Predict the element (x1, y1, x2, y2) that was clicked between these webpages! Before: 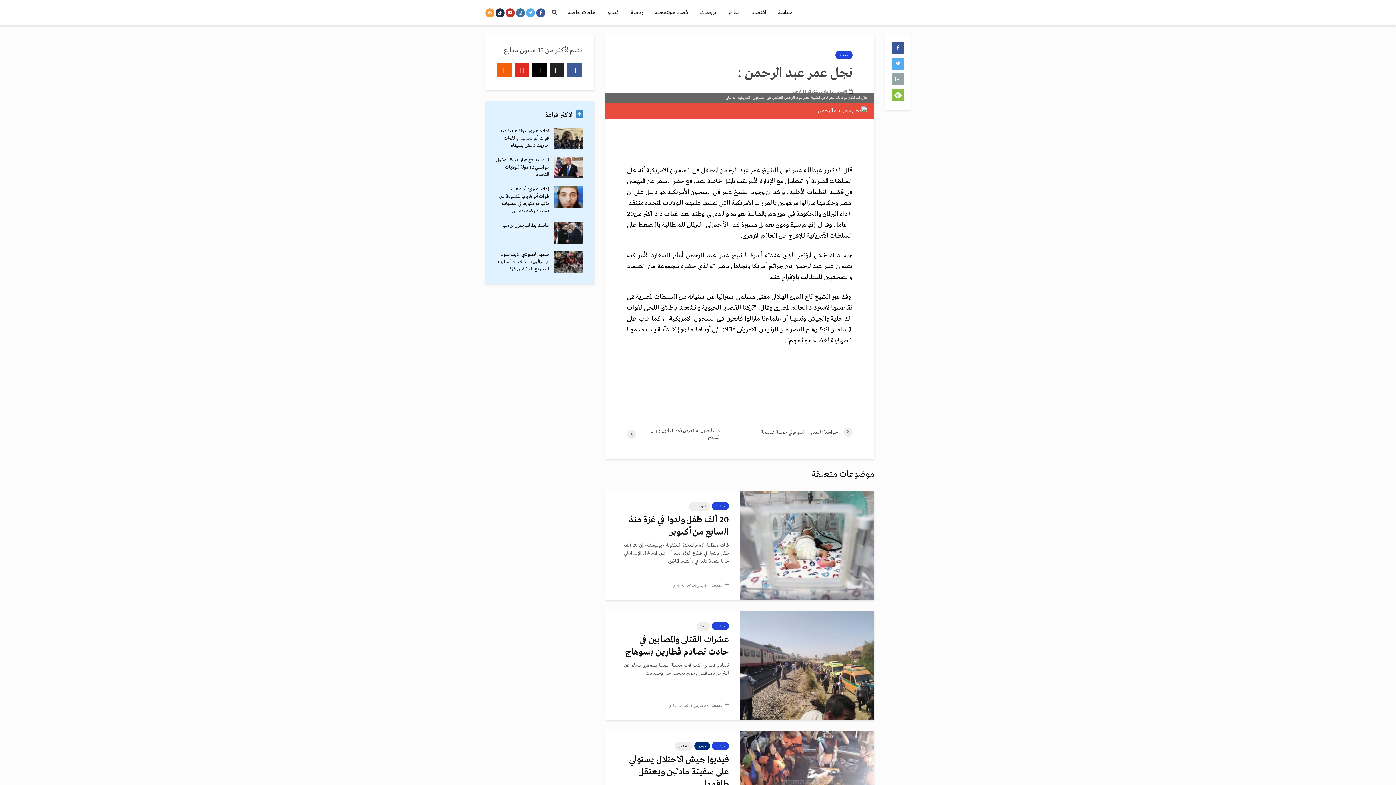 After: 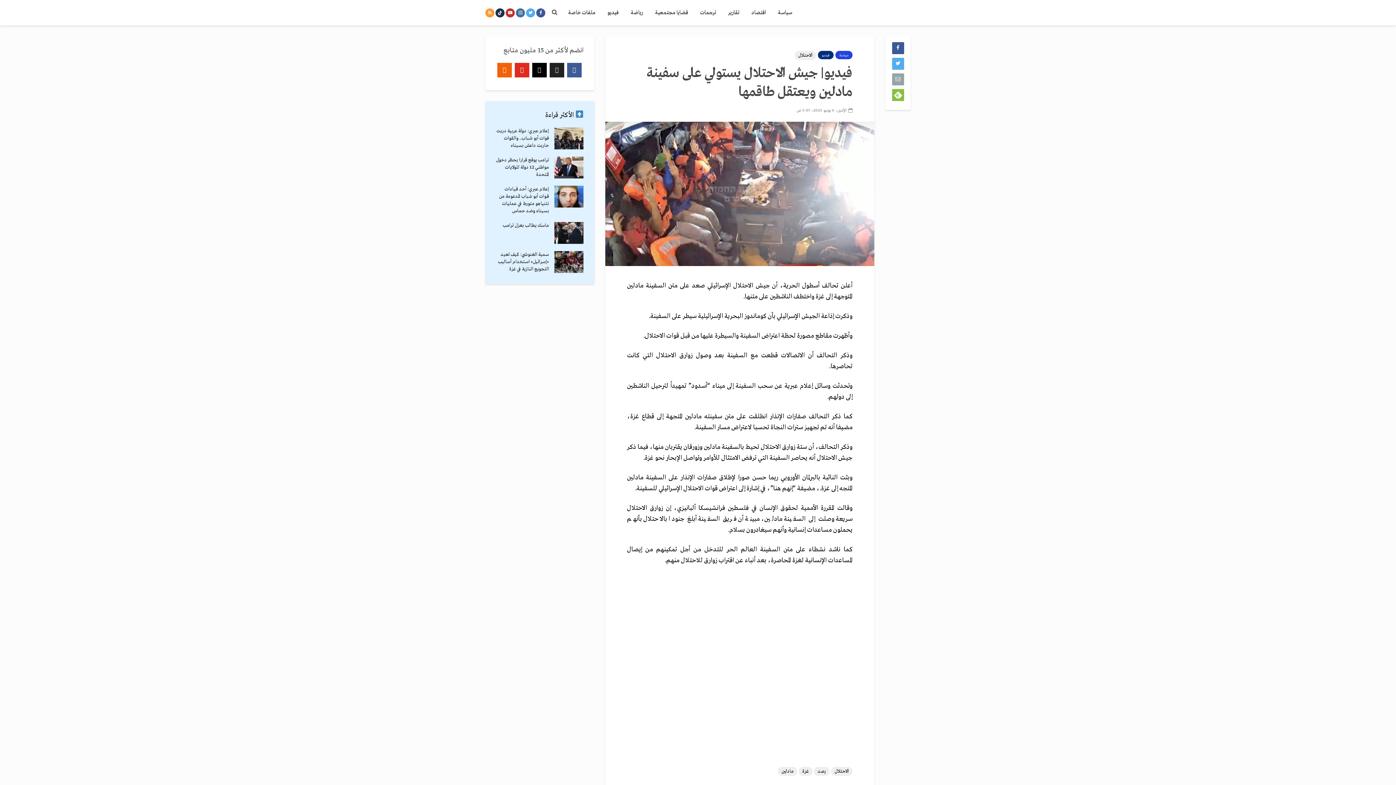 Action: bbox: (624, 754, 729, 791) label: فيديو| جيش الاحتلال يستولي على سفينة مادلين ويعتقل طاقمها